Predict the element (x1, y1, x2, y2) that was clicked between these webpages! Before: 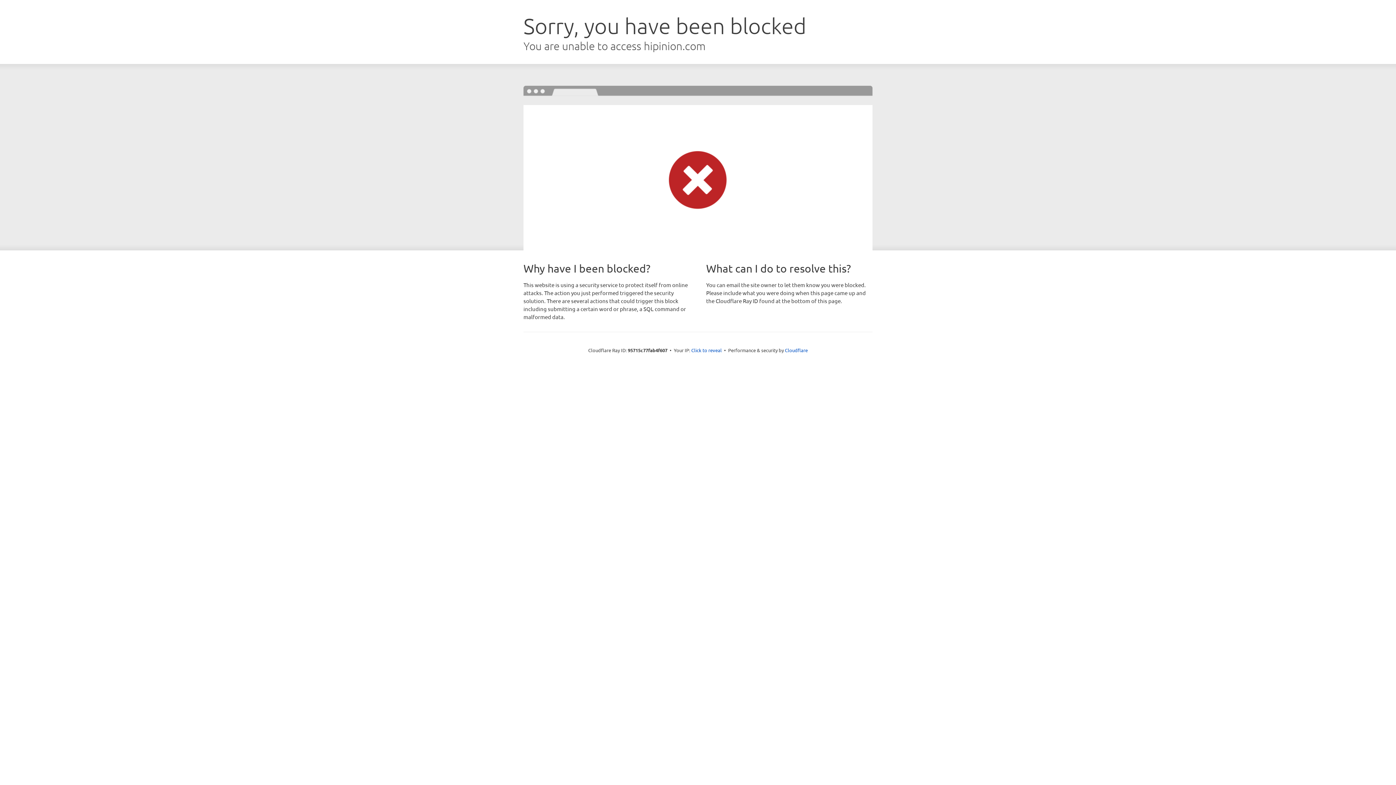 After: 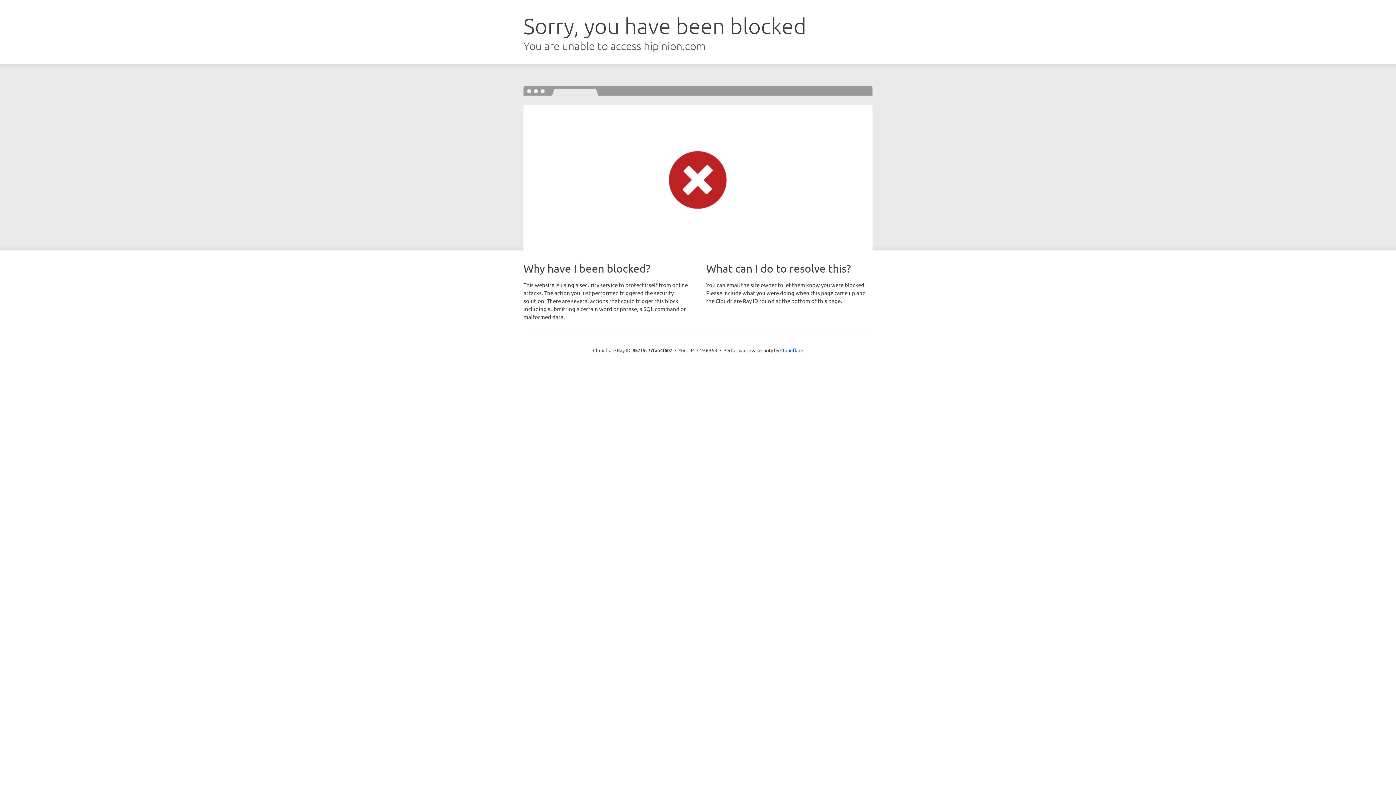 Action: label: Click to reveal bbox: (691, 346, 722, 353)